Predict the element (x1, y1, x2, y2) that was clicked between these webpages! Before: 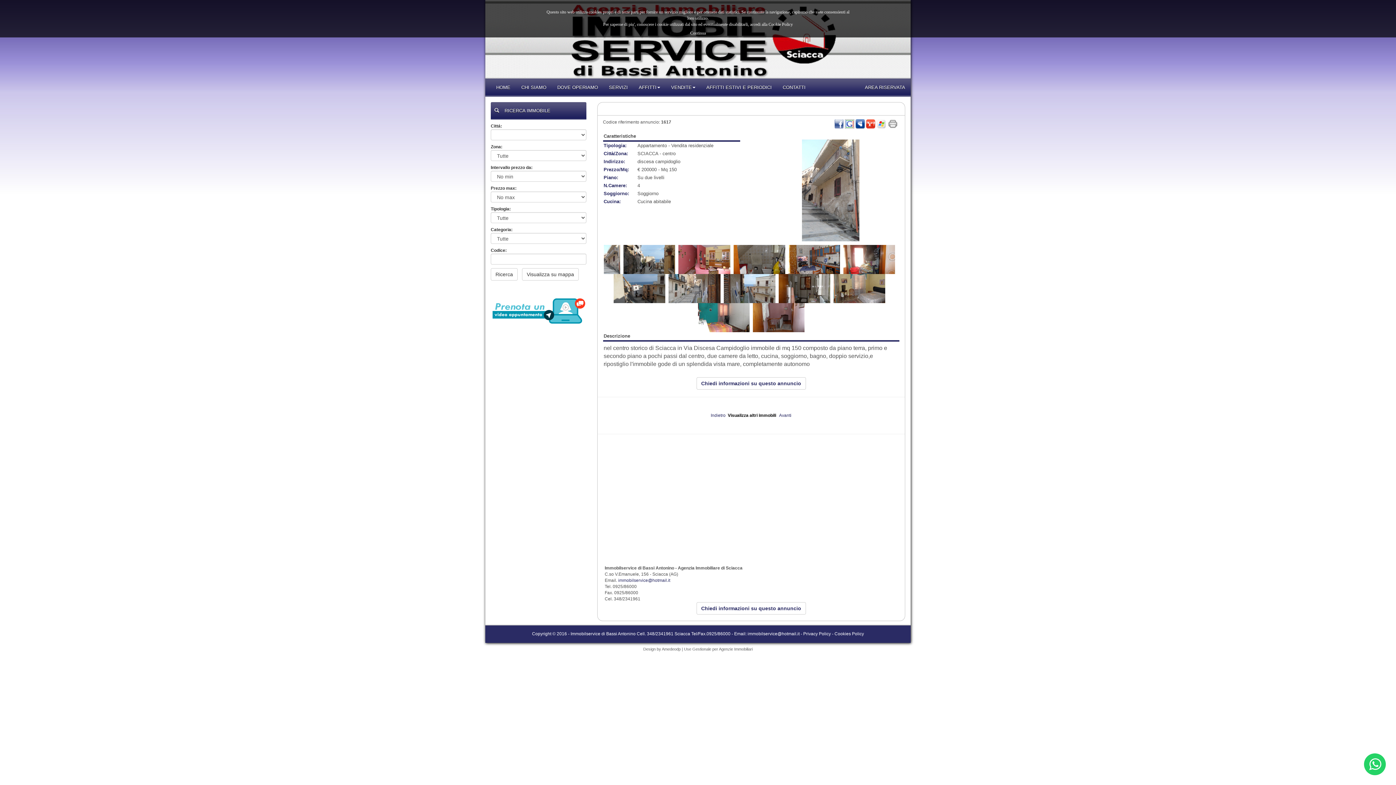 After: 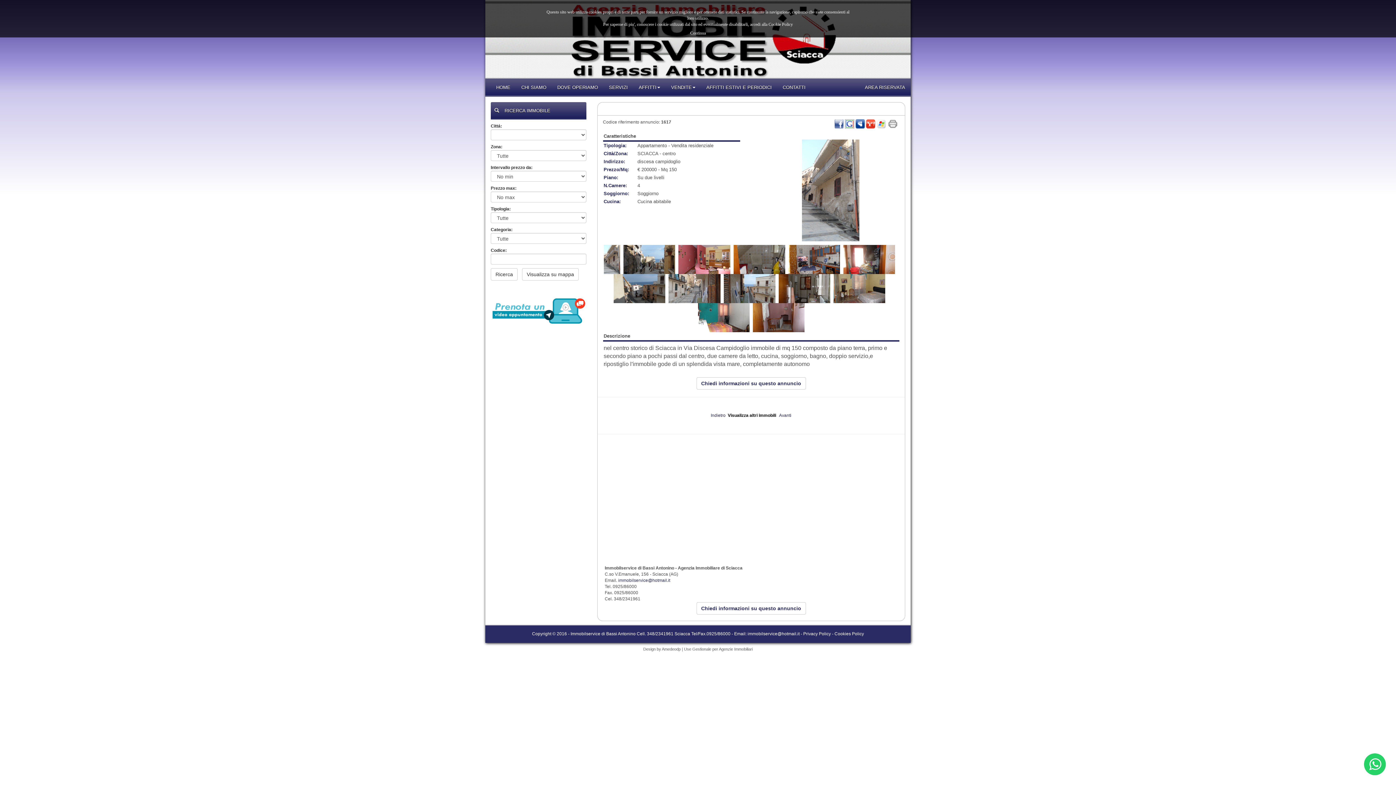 Action: bbox: (876, 121, 886, 126)